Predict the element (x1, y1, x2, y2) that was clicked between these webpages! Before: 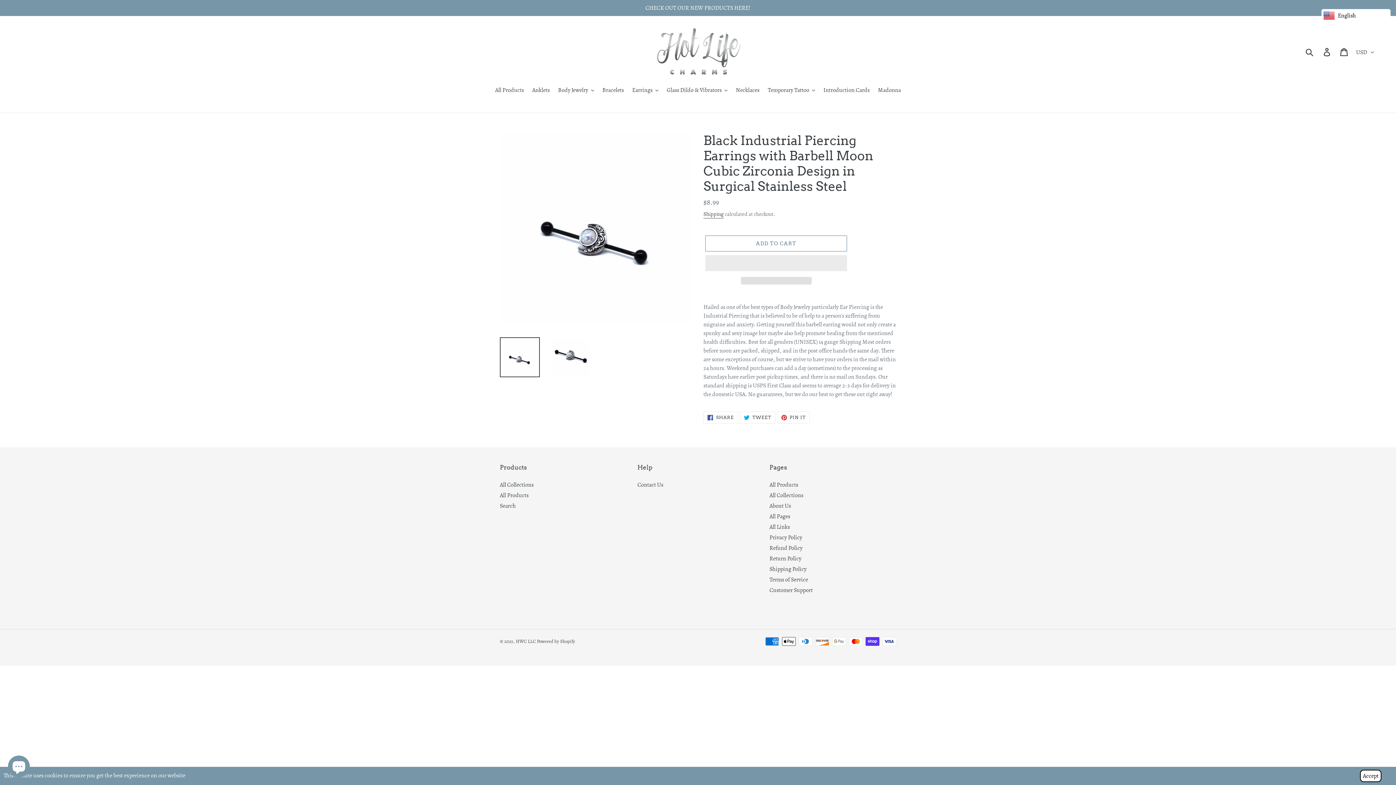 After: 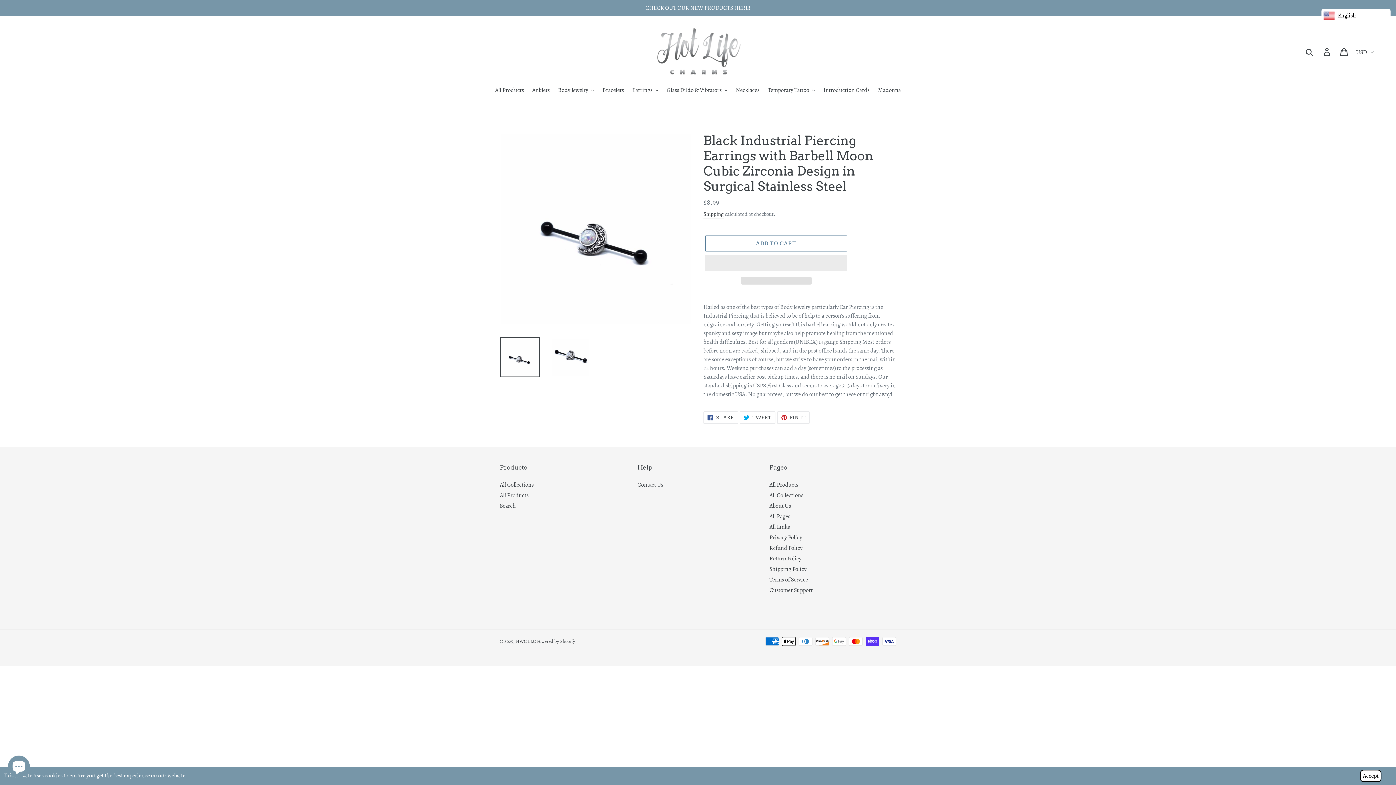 Action: bbox: (705, 255, 847, 271) label:  